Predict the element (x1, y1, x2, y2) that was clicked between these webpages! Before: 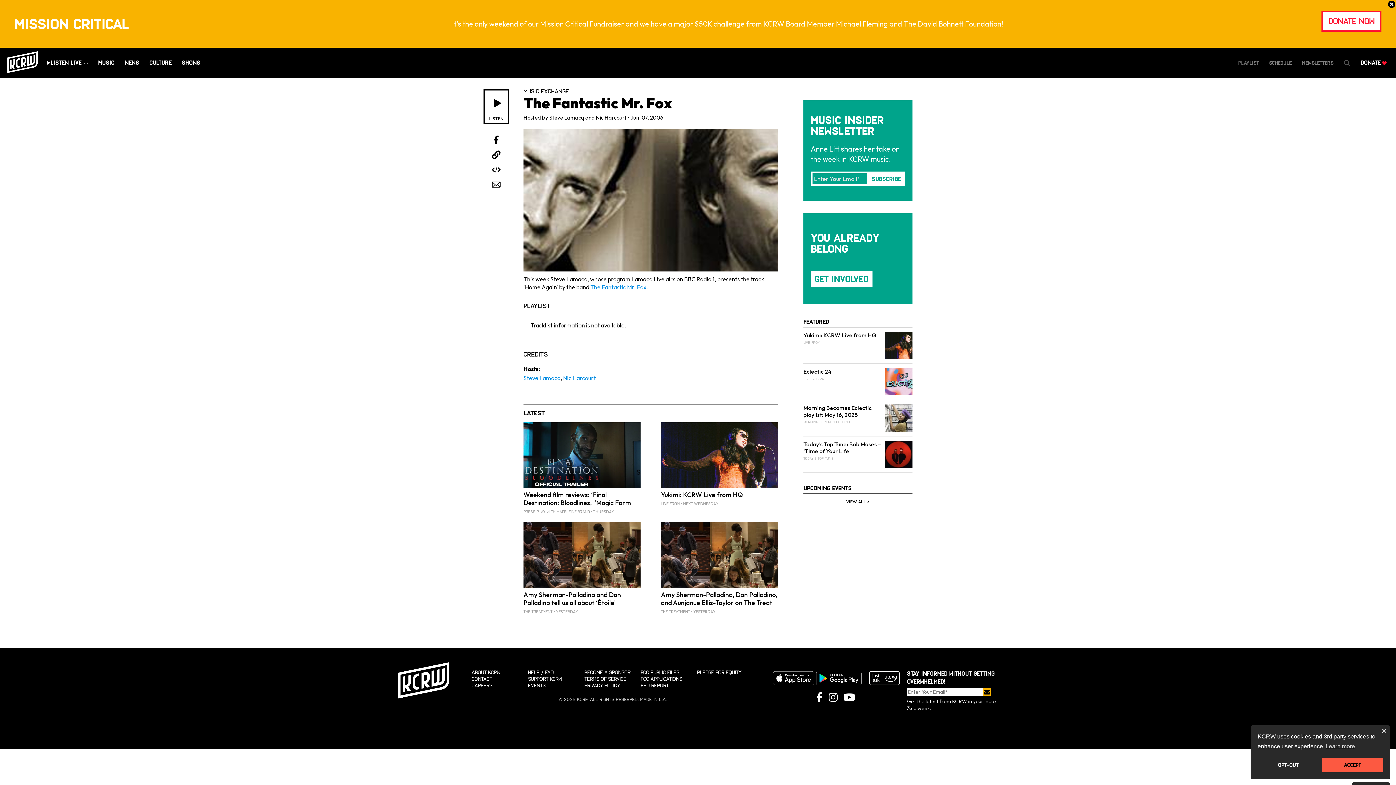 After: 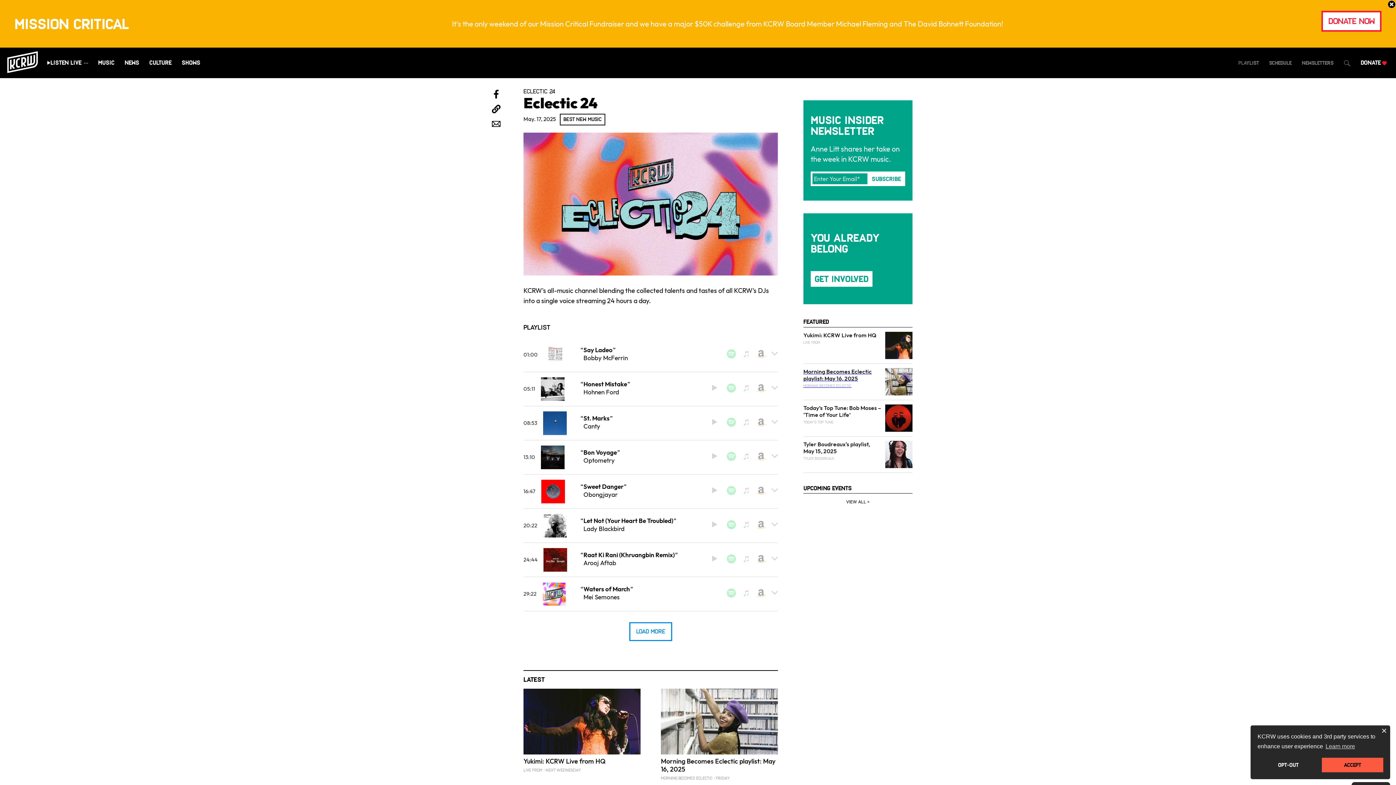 Action: label: Eclectic 24
ECLECTIC 24 bbox: (803, 364, 912, 400)